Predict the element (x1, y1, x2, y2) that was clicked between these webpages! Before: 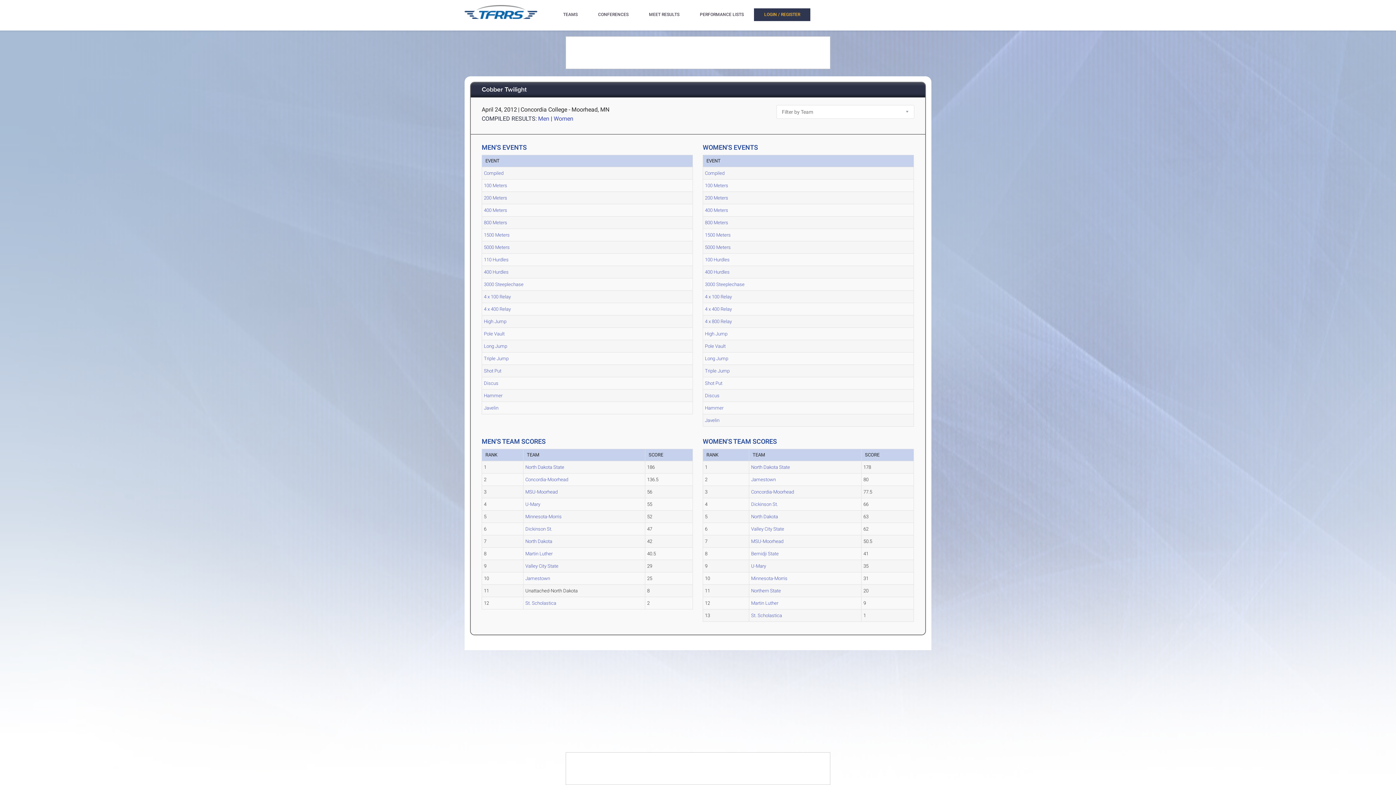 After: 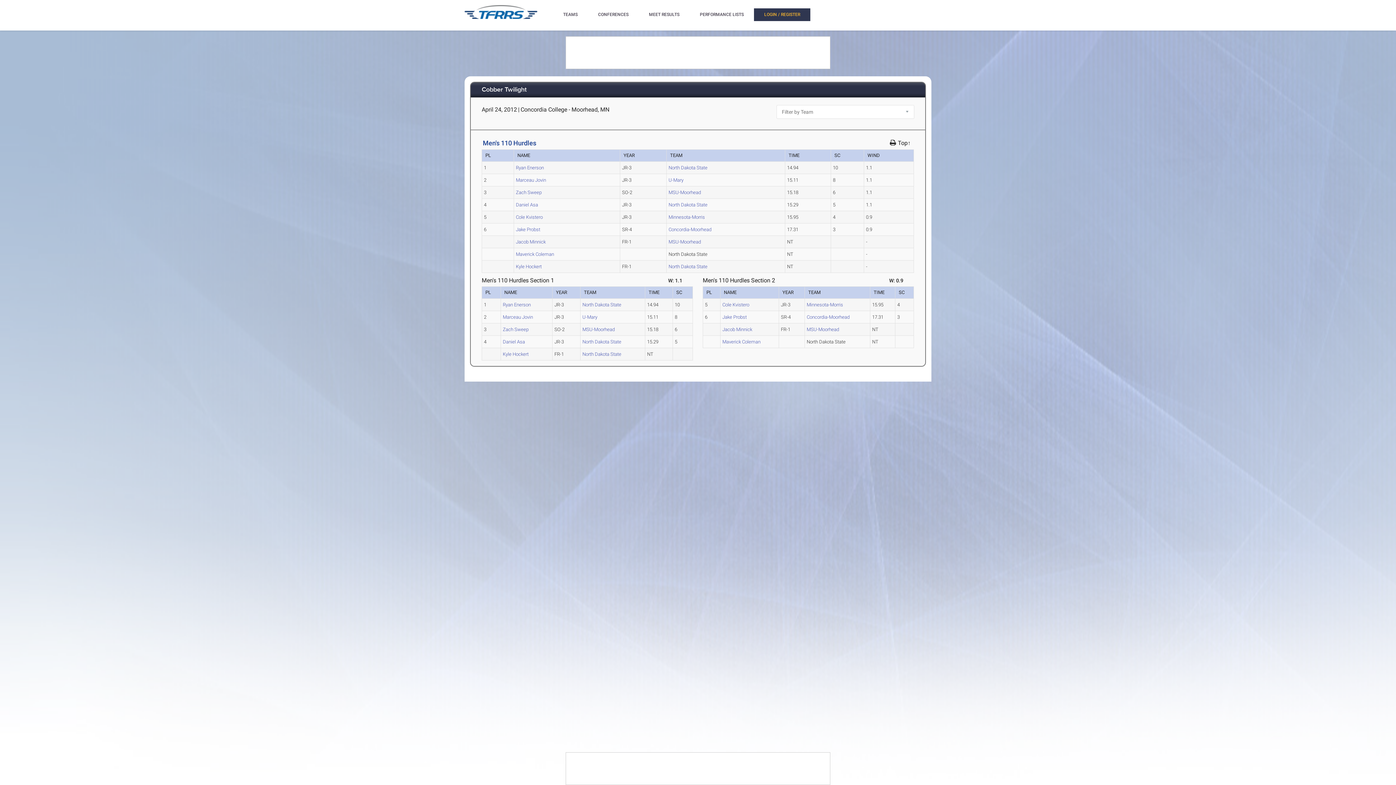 Action: bbox: (484, 257, 508, 262) label: 110 Hurdles